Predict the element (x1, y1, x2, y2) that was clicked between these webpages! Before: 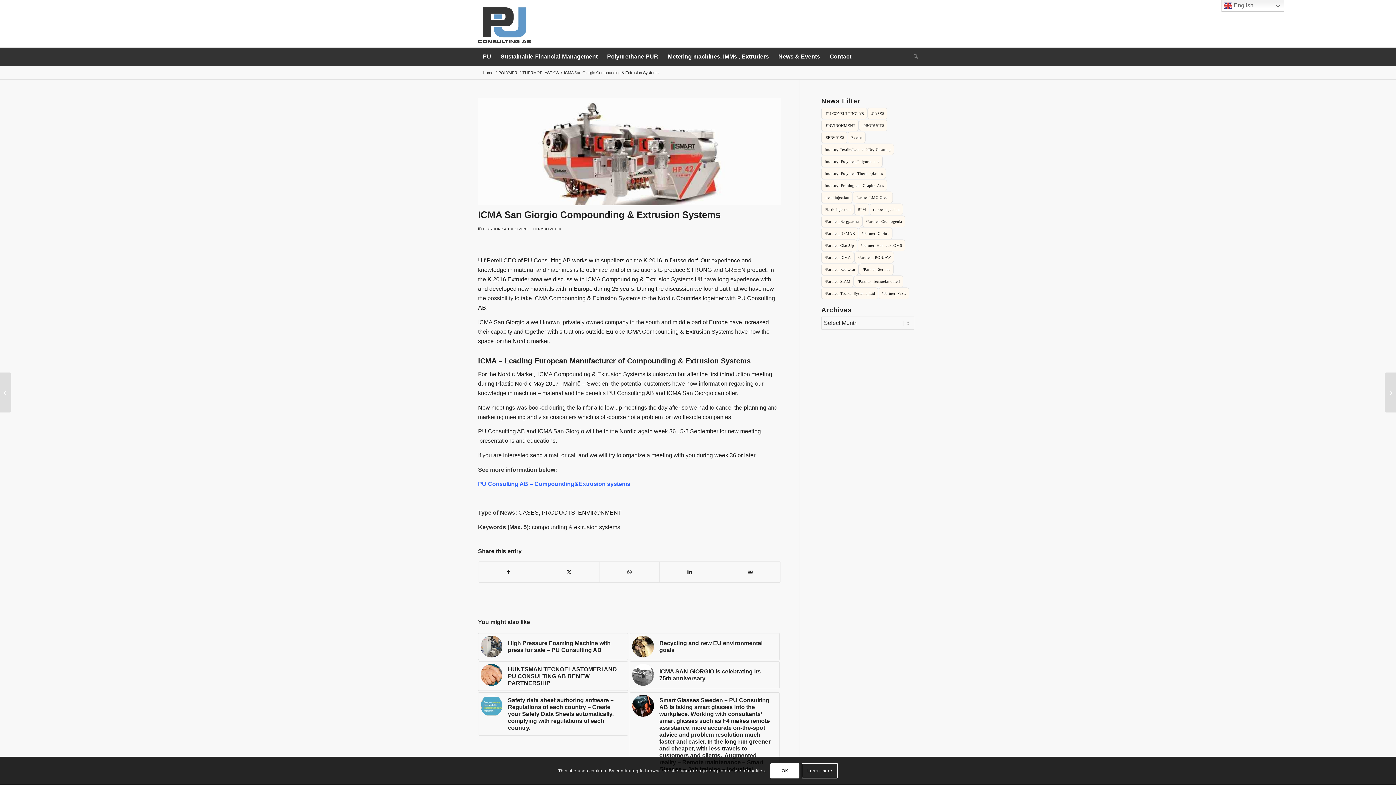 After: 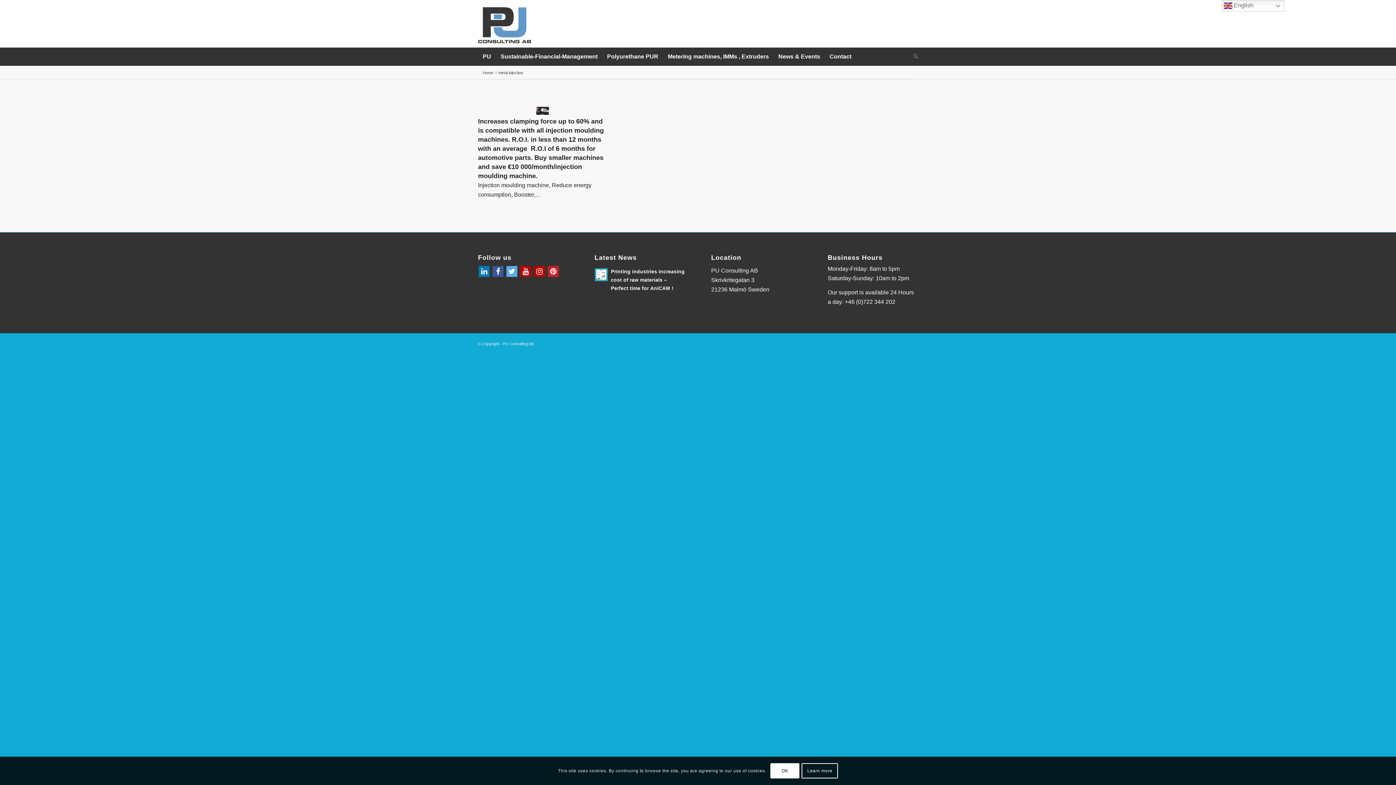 Action: label: metal injection (1 item) bbox: (821, 191, 852, 203)